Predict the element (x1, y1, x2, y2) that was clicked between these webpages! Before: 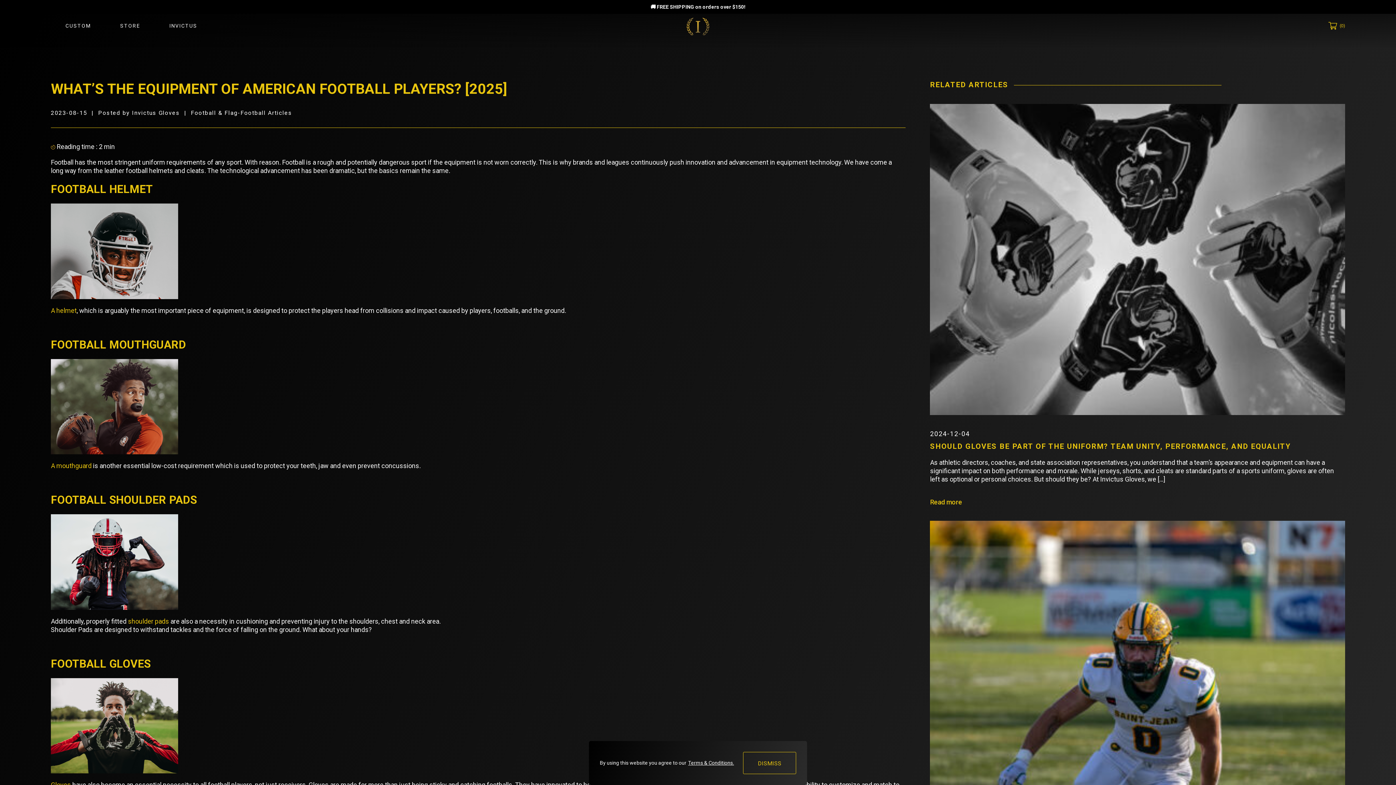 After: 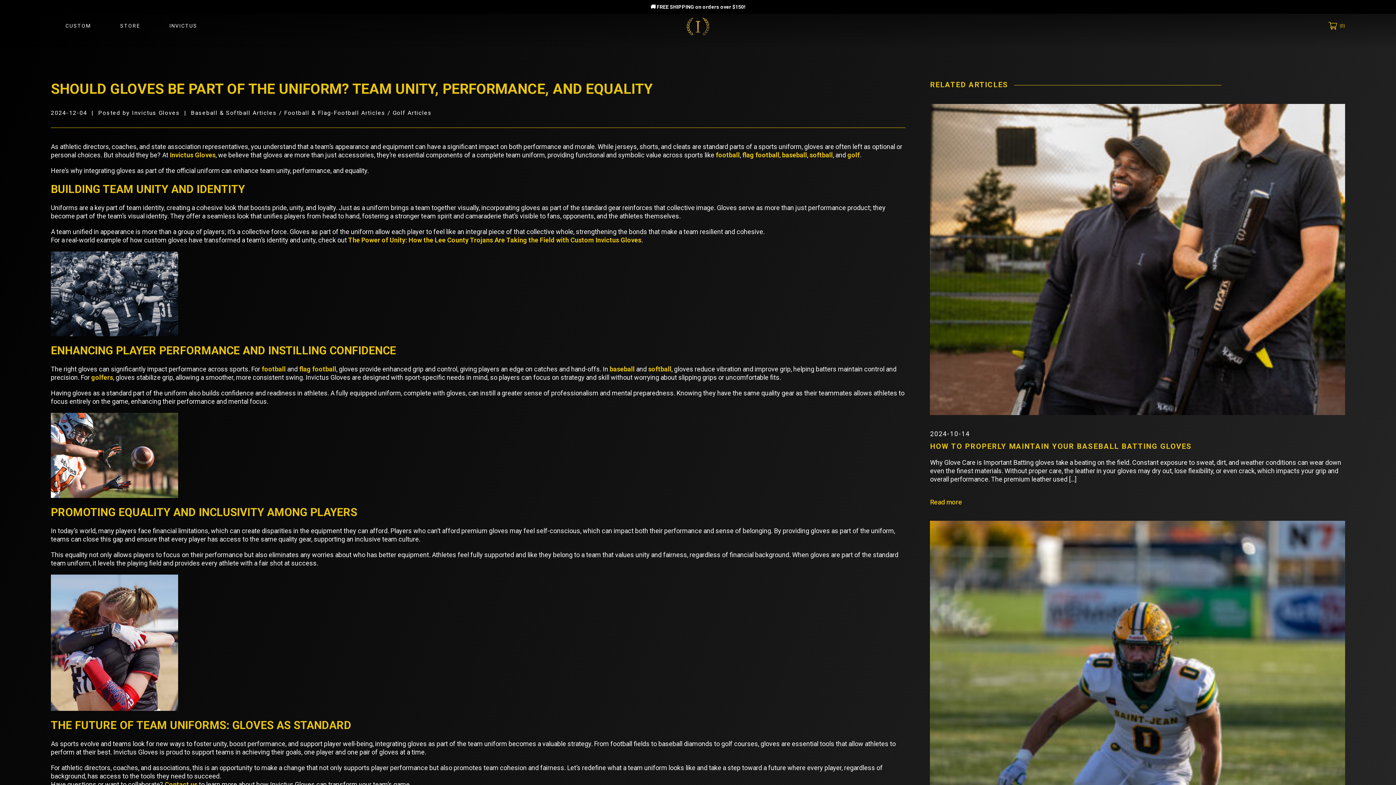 Action: label: SHOULD GLOVES BE PART OF THE UNIFORM? TEAM UNITY, PERFORMANCE, AND EQUALITY bbox: (930, 442, 1291, 450)